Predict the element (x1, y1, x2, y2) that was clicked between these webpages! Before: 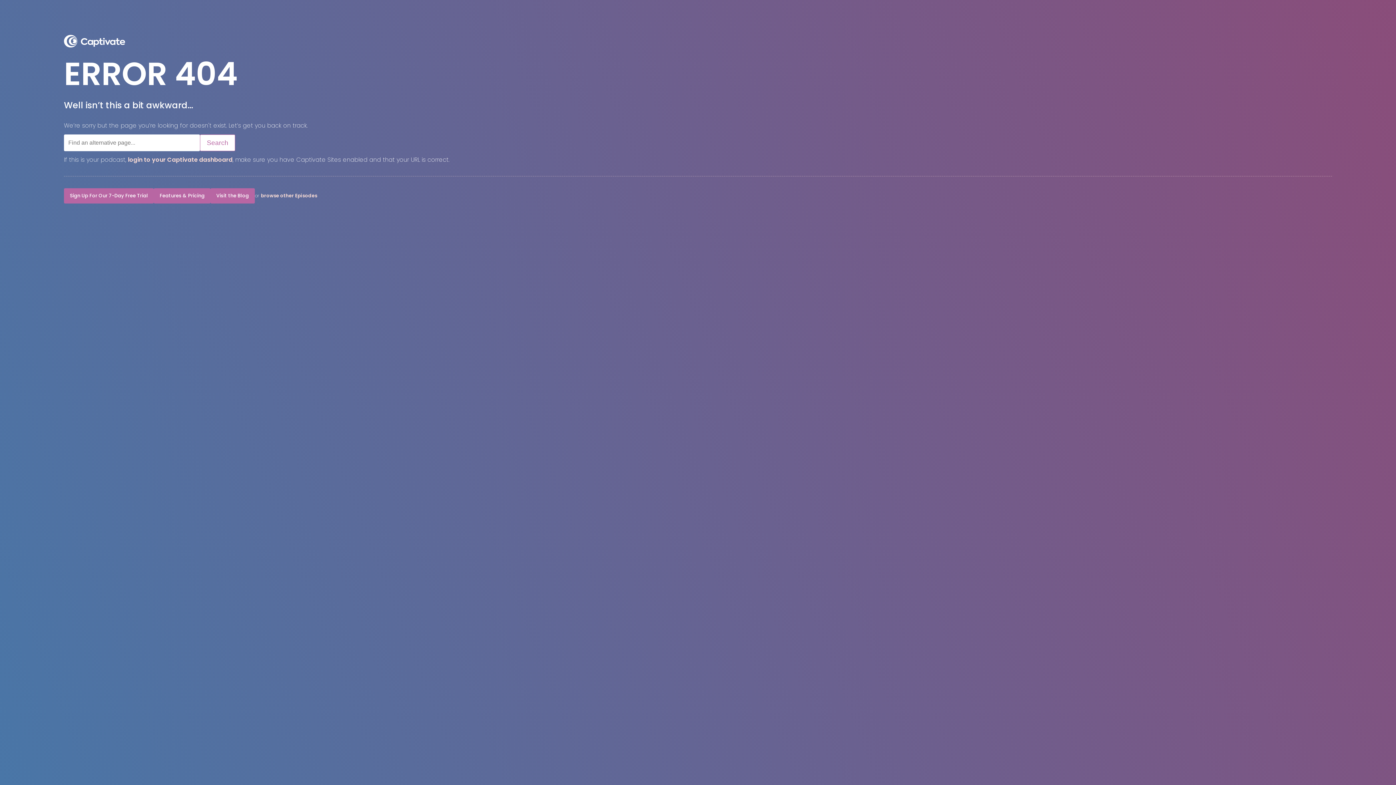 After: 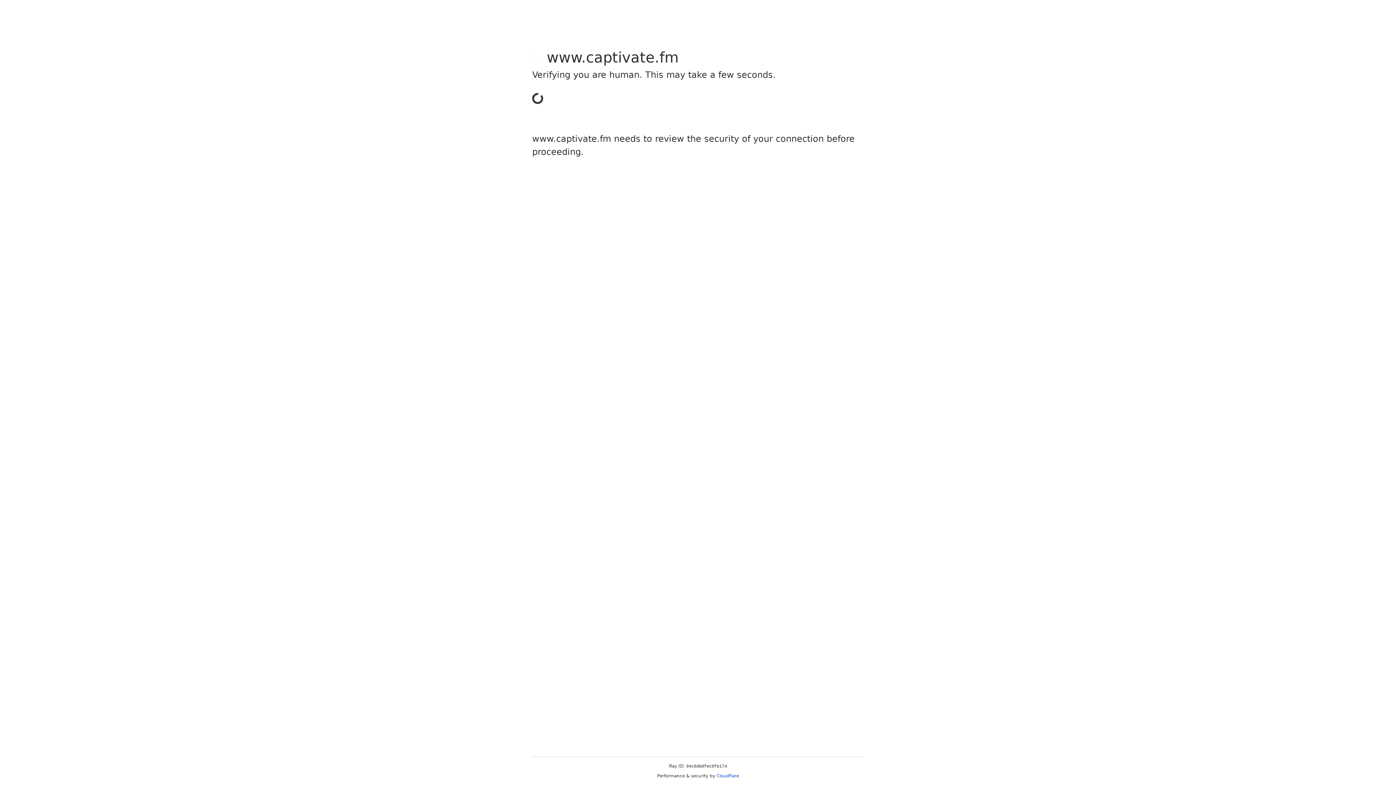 Action: label: Sign Up For Our 7-Day Free Trial bbox: (64, 188, 153, 203)